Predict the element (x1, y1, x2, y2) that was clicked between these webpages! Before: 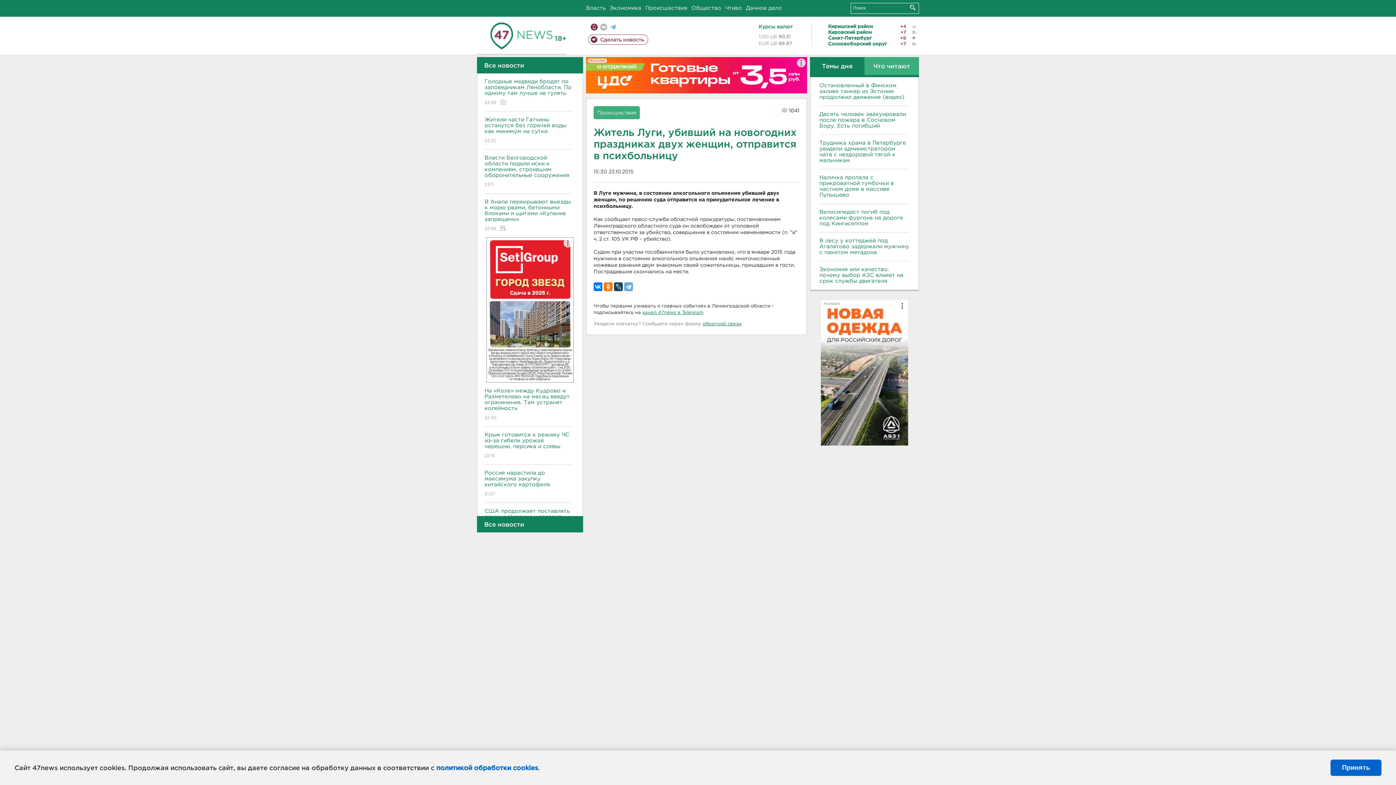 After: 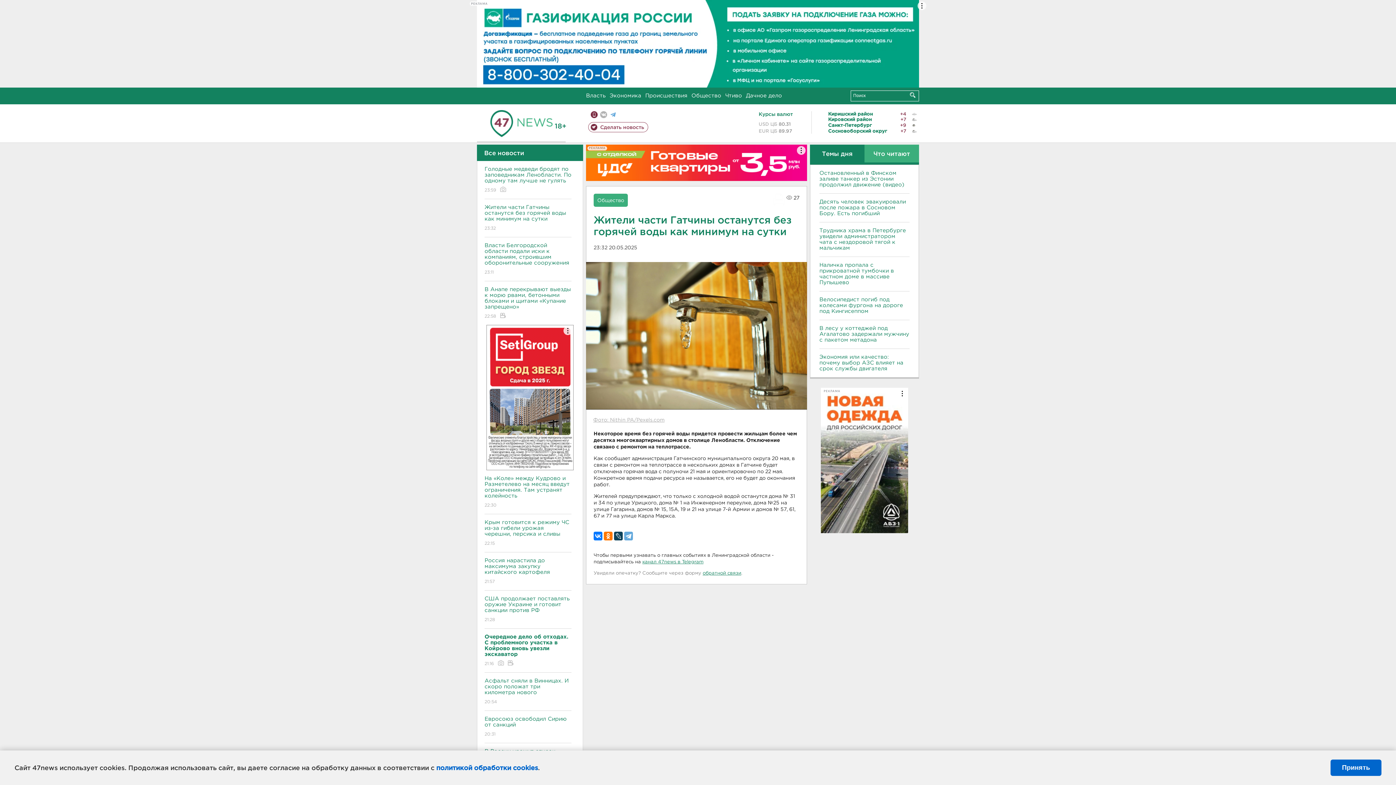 Action: label: Жители части Гатчины останутся без горячей воды как минимум на сутки
23:32 bbox: (484, 111, 571, 149)